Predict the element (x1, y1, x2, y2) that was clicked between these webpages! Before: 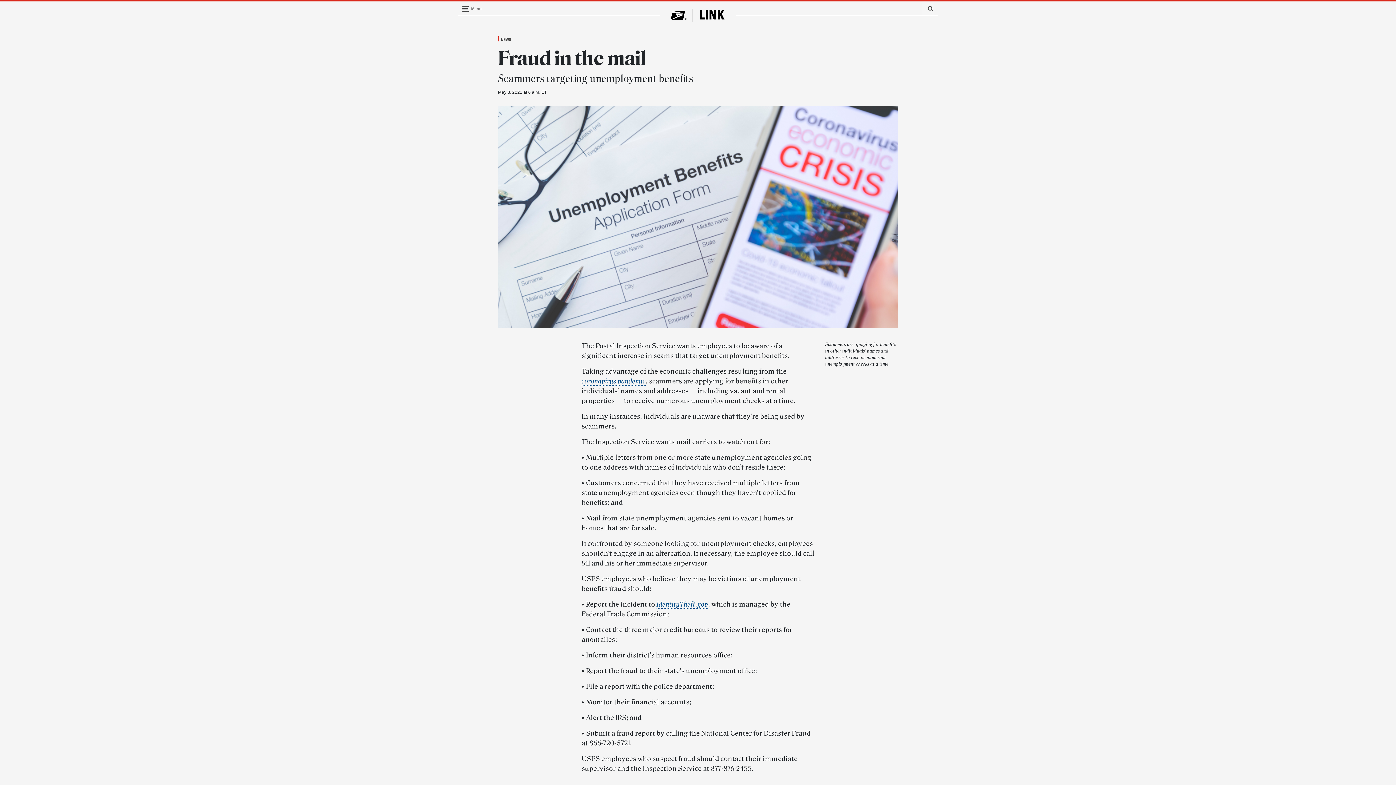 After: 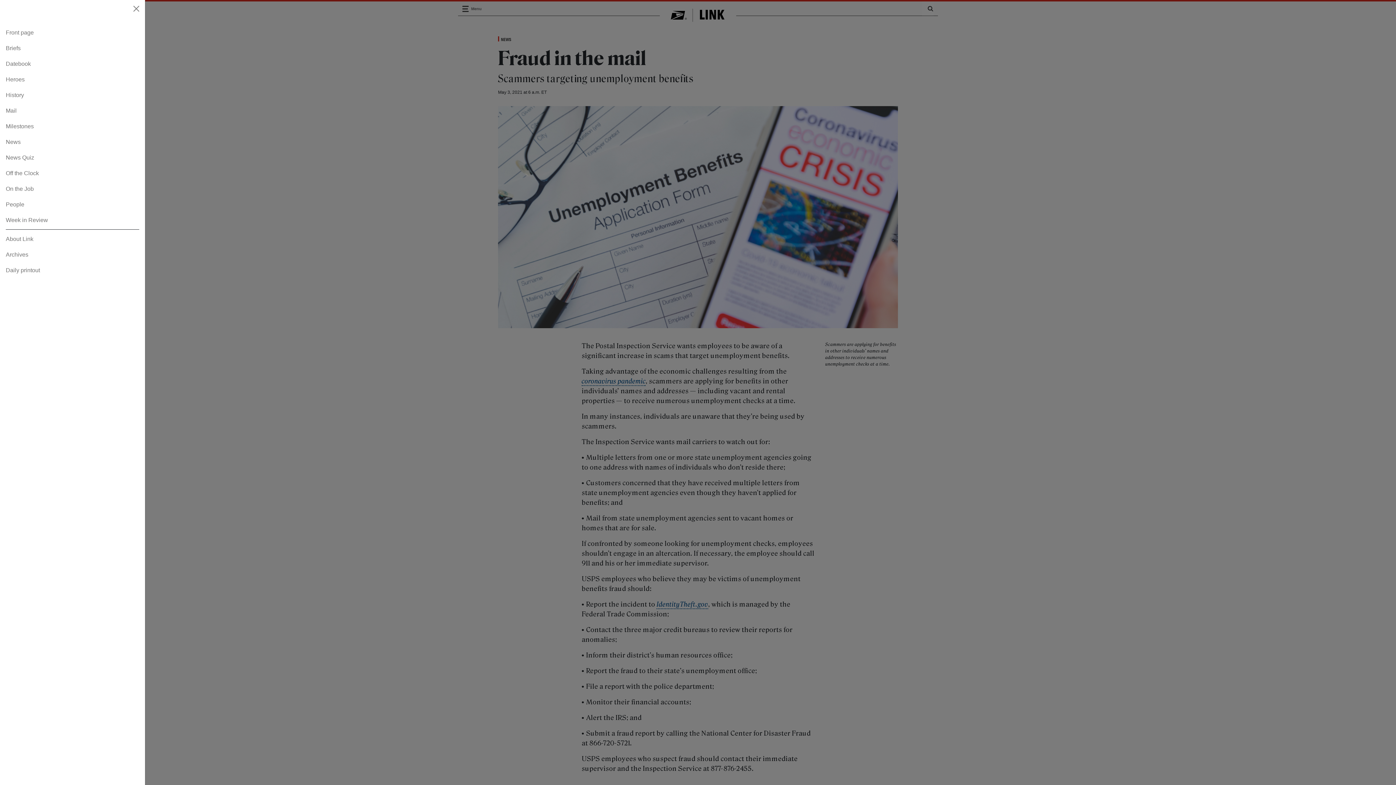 Action: bbox: (462, 5, 469, 11) label: Toggle navigation